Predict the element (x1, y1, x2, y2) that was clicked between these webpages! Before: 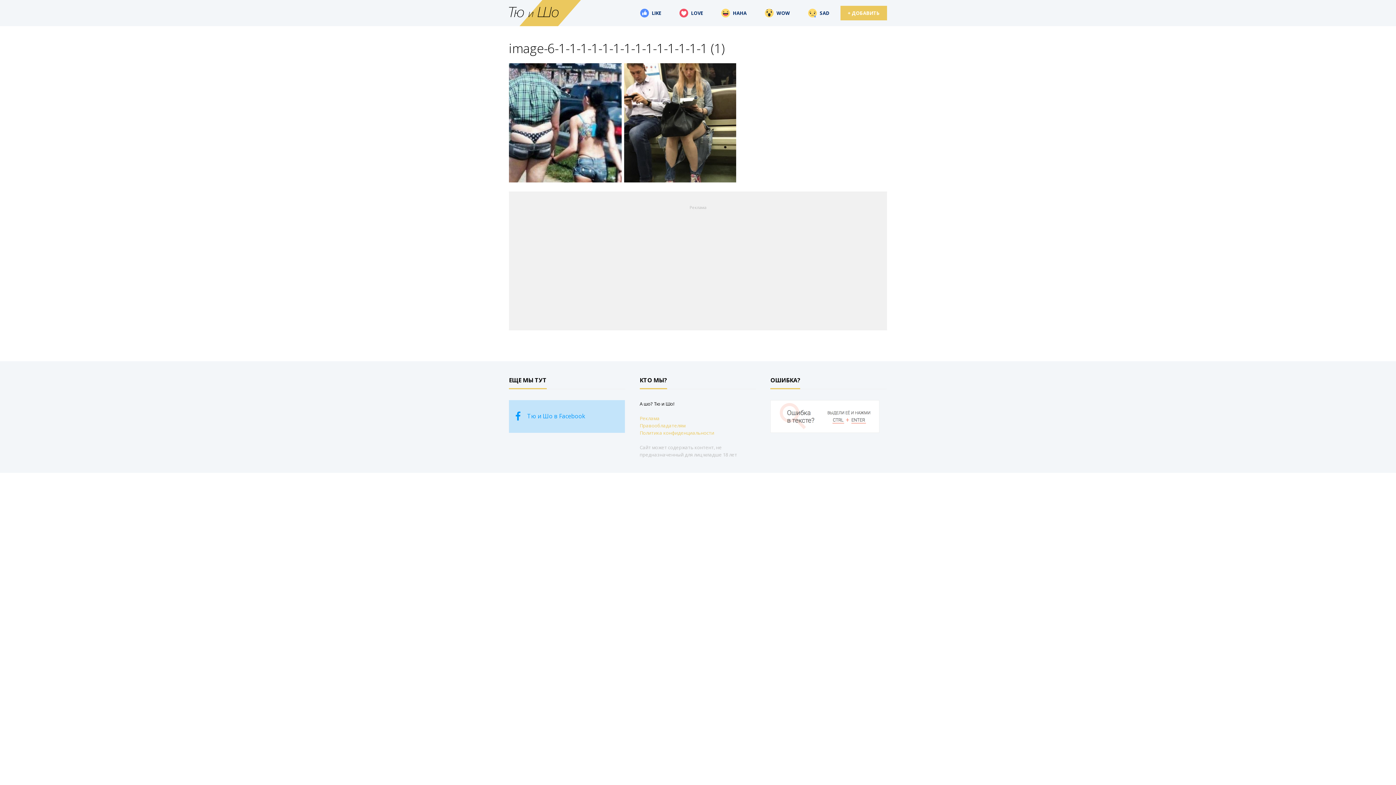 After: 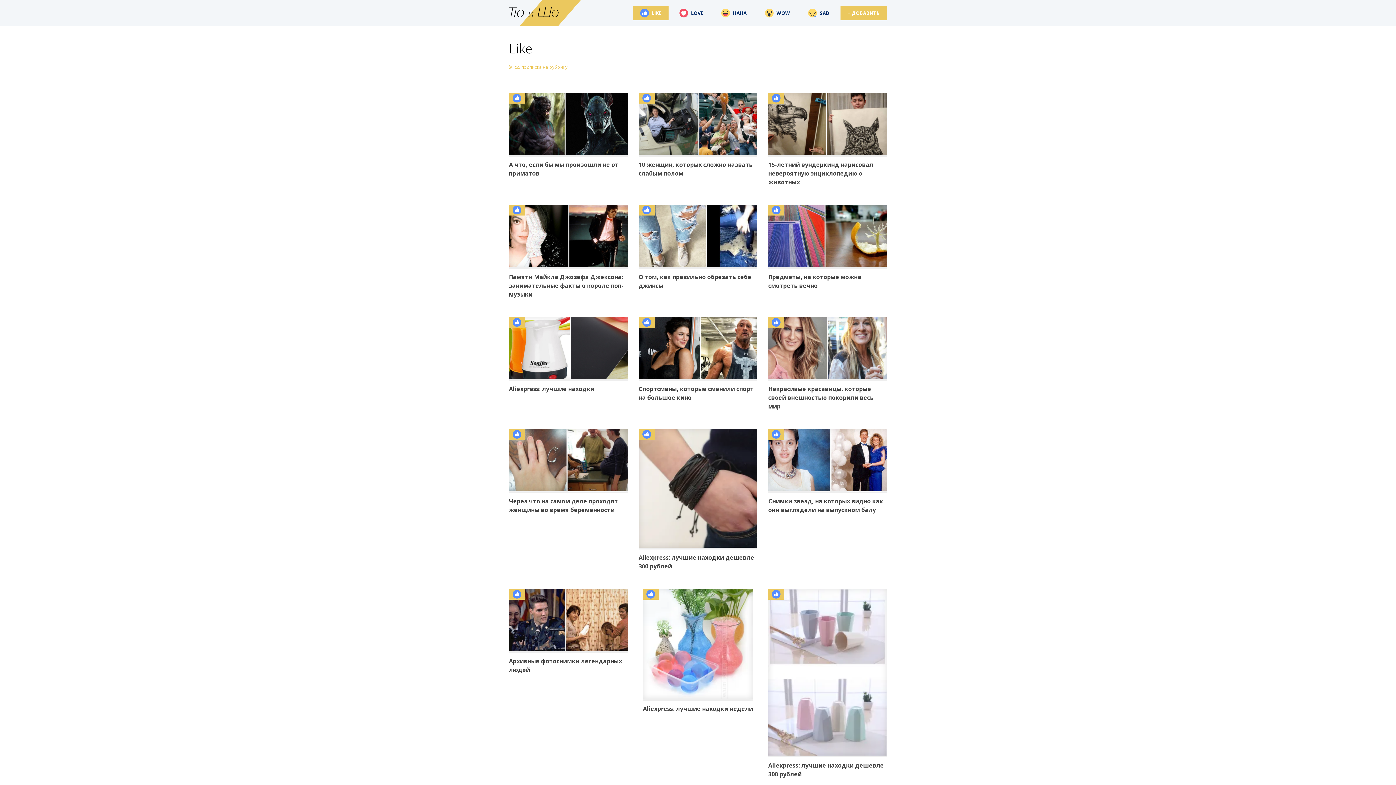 Action: bbox: (633, 5, 668, 20) label: LIKE